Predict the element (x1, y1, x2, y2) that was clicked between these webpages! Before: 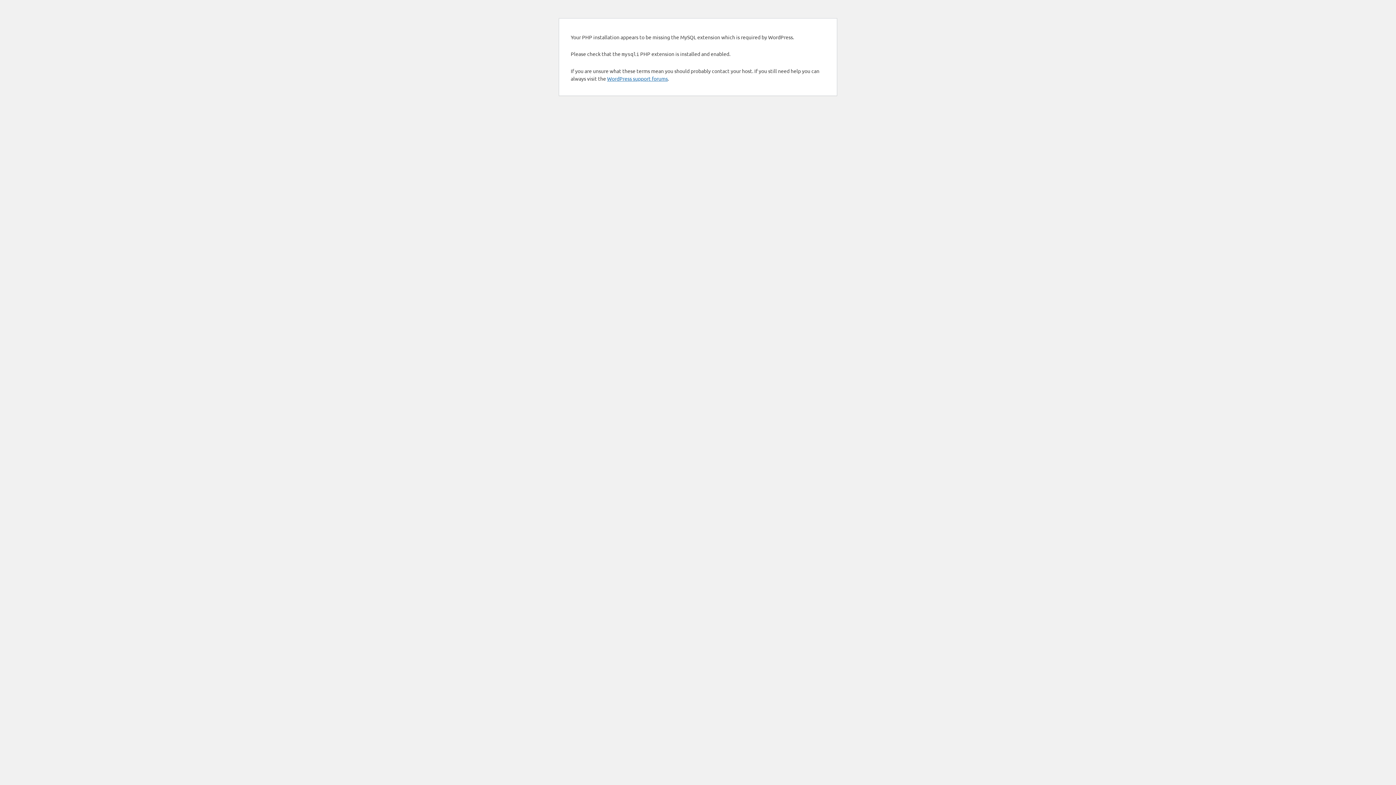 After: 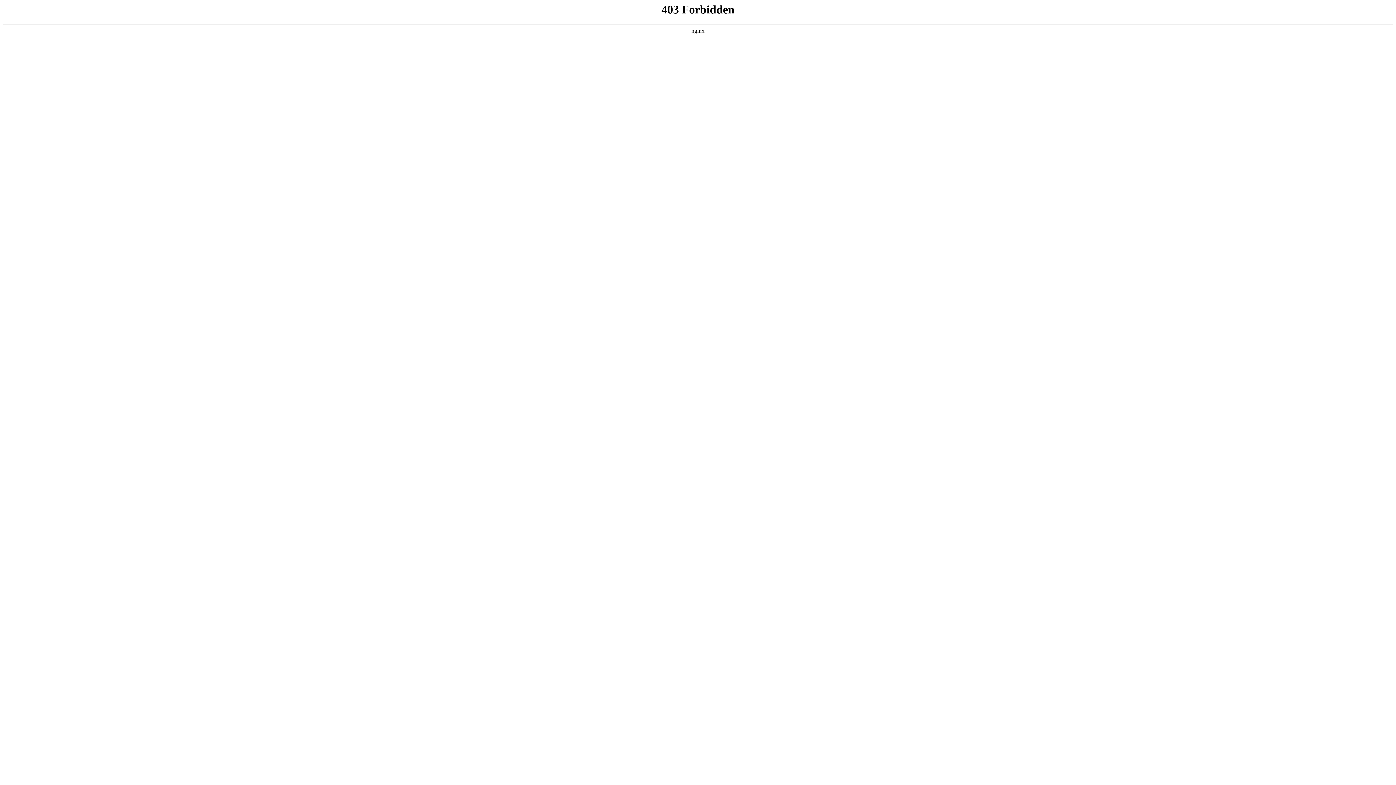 Action: bbox: (607, 75, 668, 81) label: WordPress support forums